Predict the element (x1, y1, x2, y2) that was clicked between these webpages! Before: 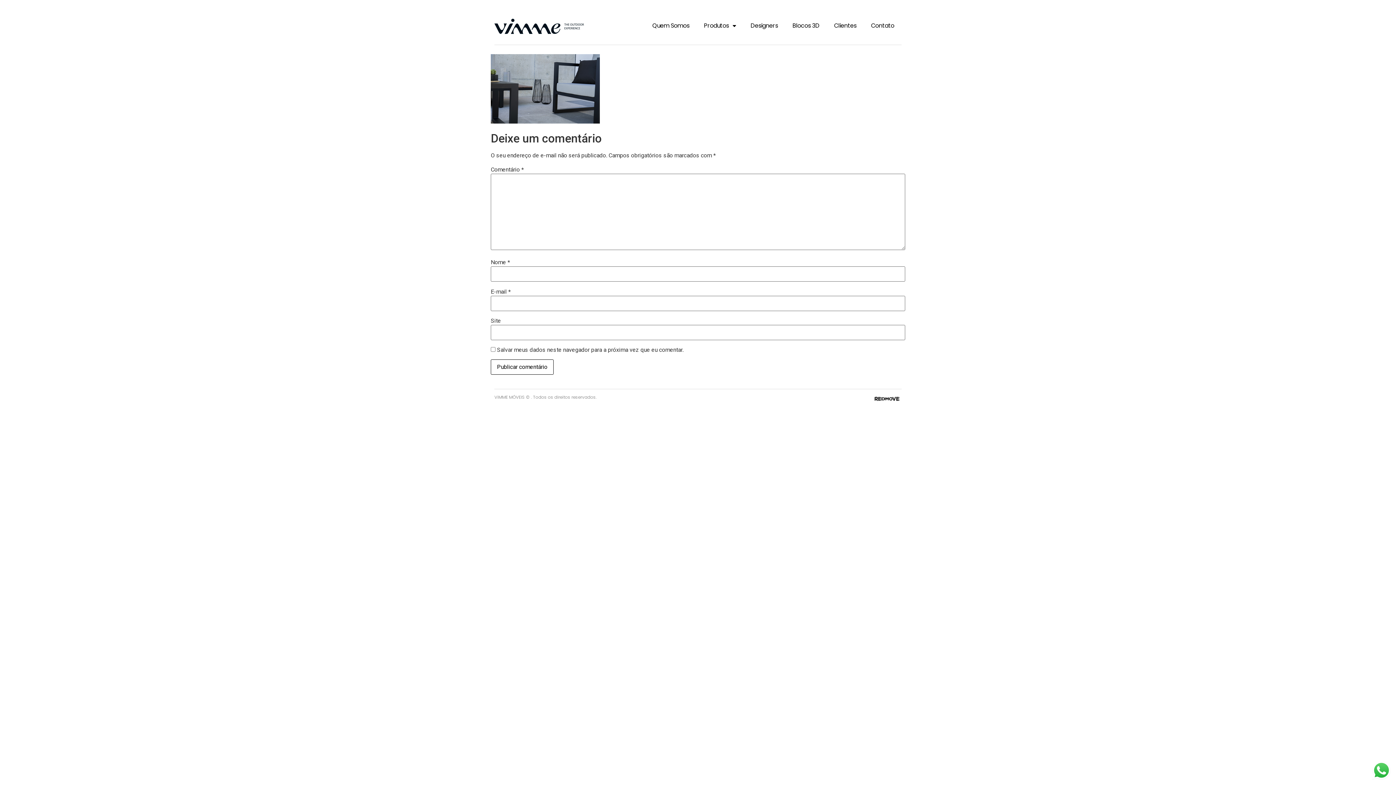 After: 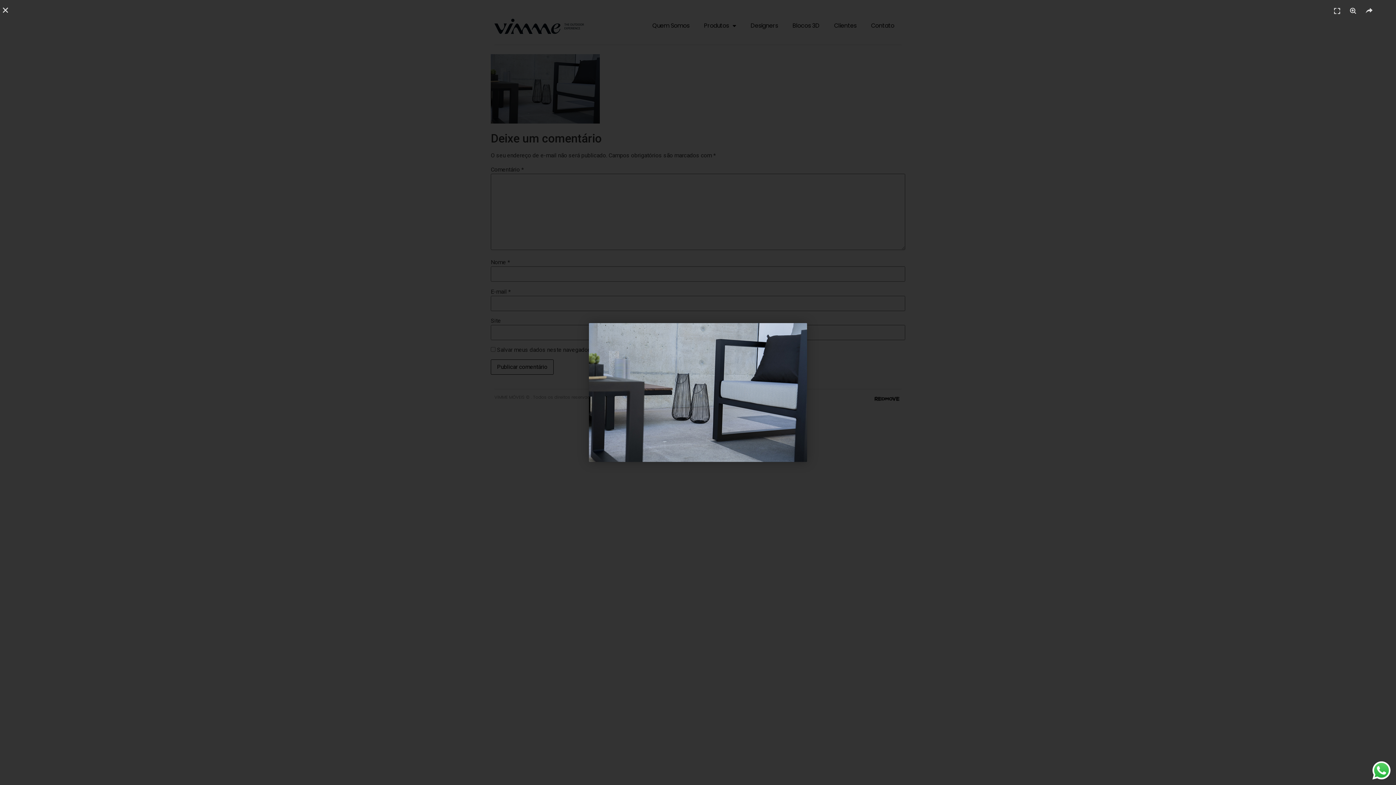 Action: bbox: (490, 118, 600, 125)